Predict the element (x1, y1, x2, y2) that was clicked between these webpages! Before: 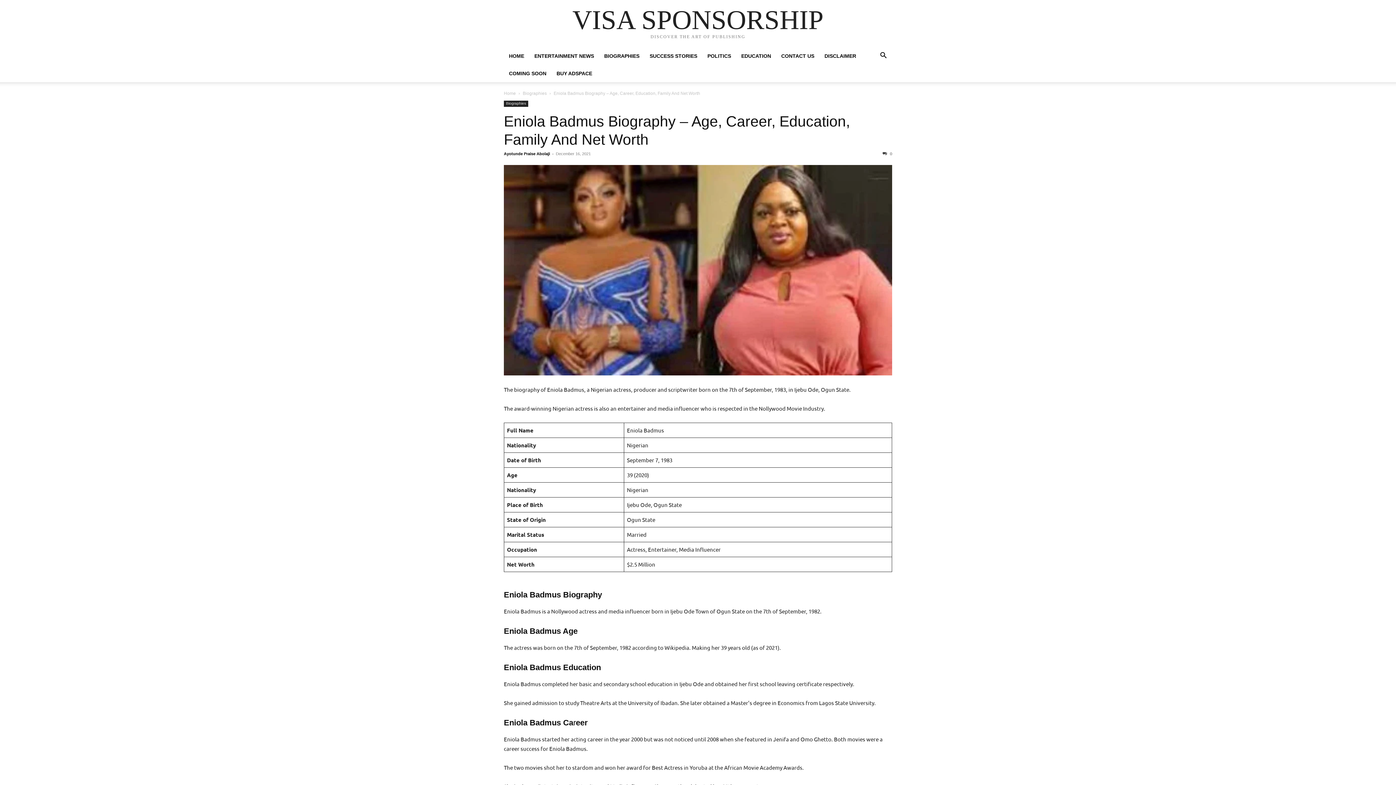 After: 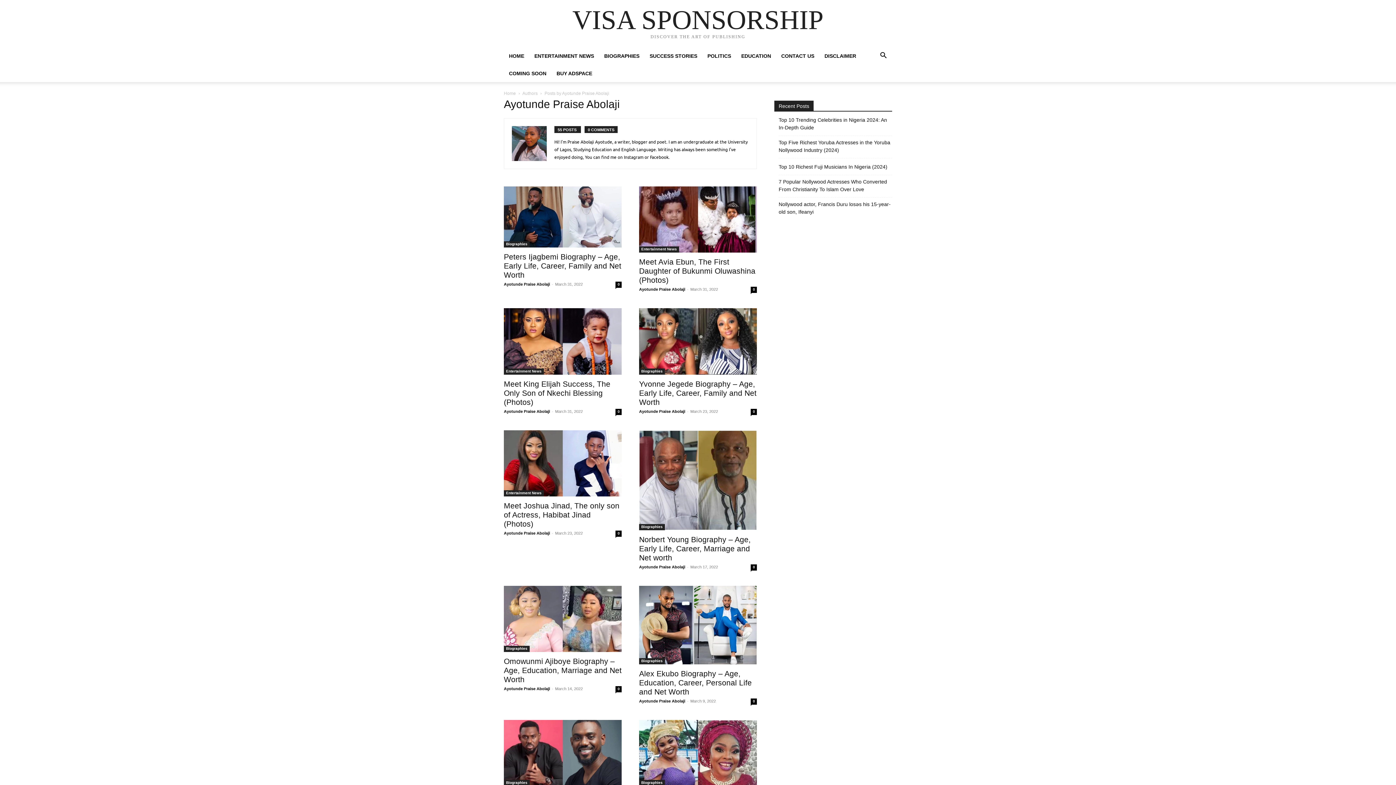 Action: label: Ayotunde Praise Abolaji bbox: (504, 151, 550, 156)